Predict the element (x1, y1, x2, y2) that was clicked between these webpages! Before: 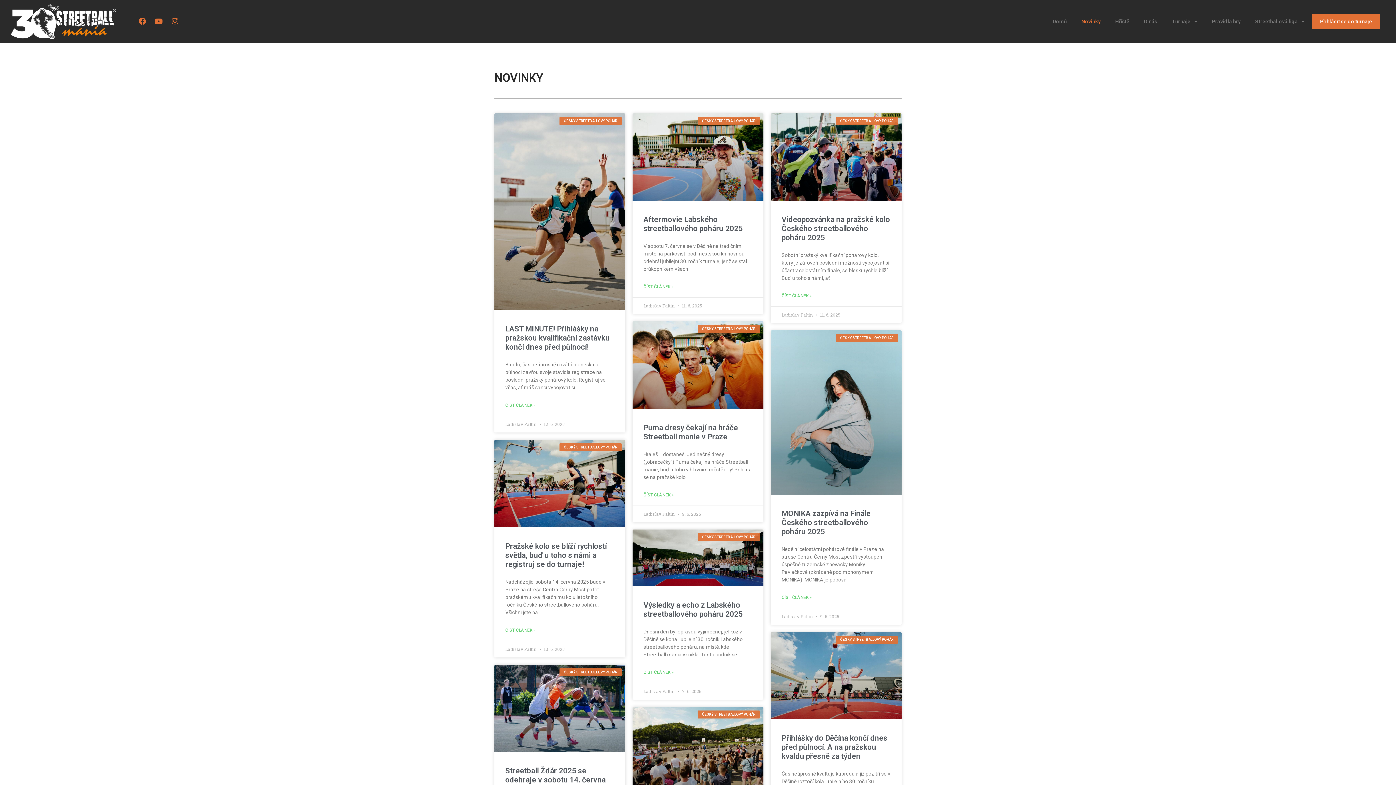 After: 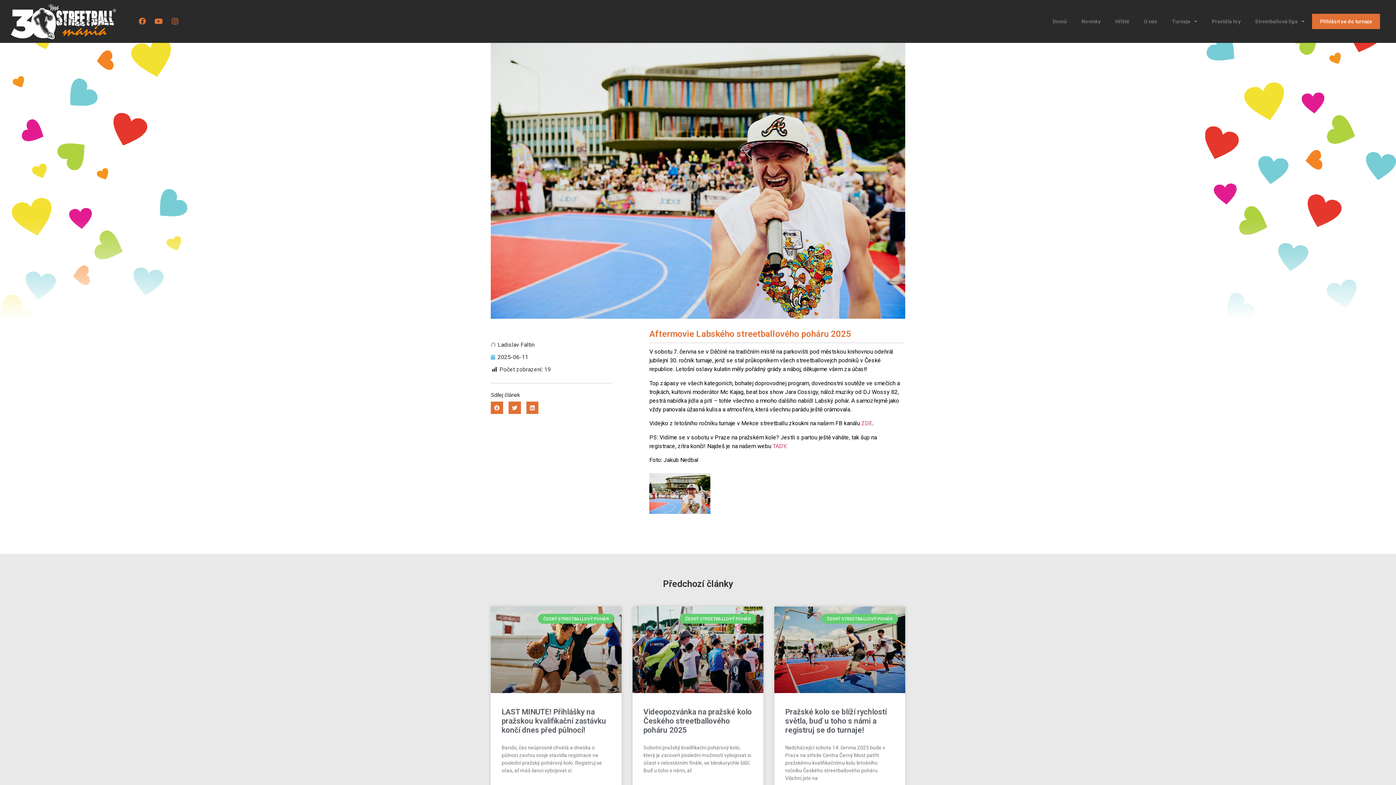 Action: label: Read more about Aftermovie Labského streetballového poháru 2025 bbox: (643, 283, 673, 290)